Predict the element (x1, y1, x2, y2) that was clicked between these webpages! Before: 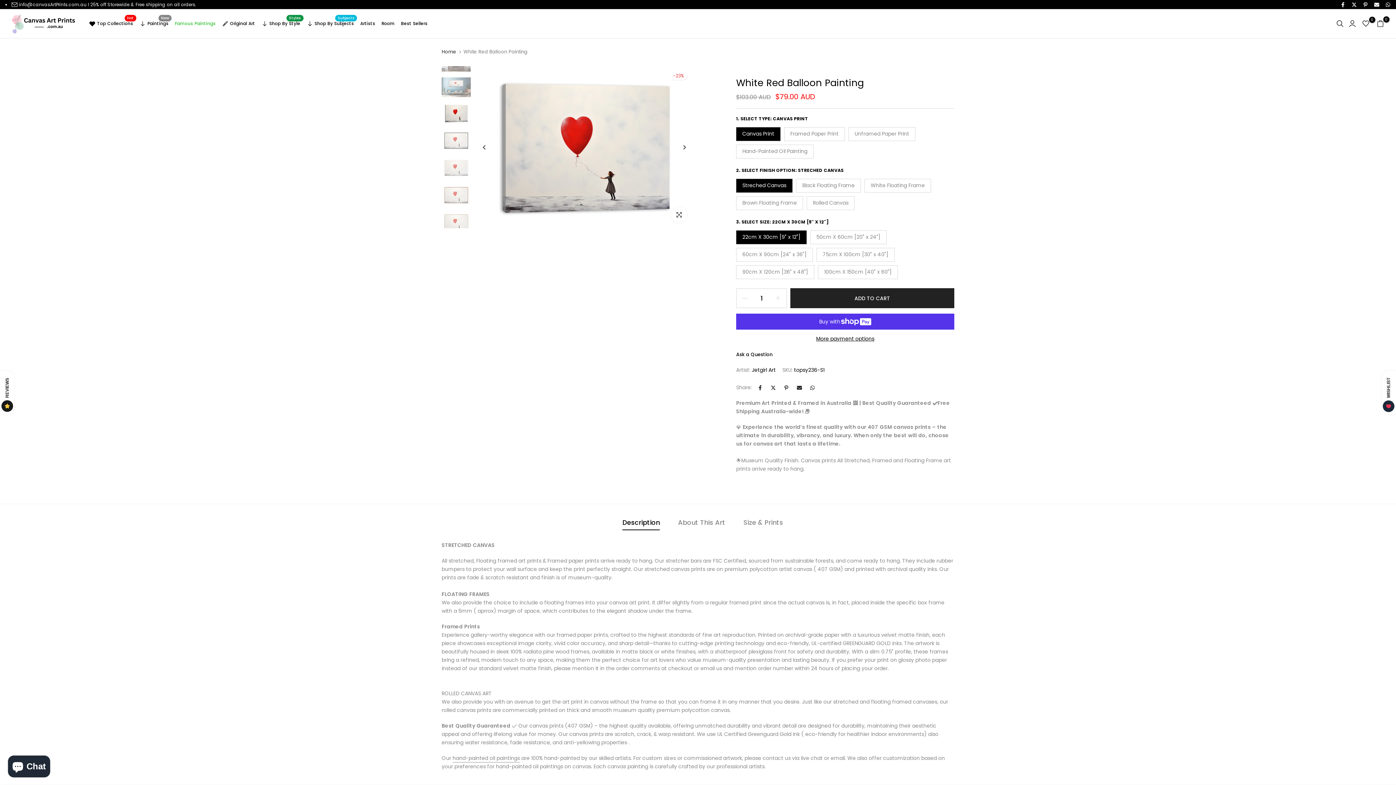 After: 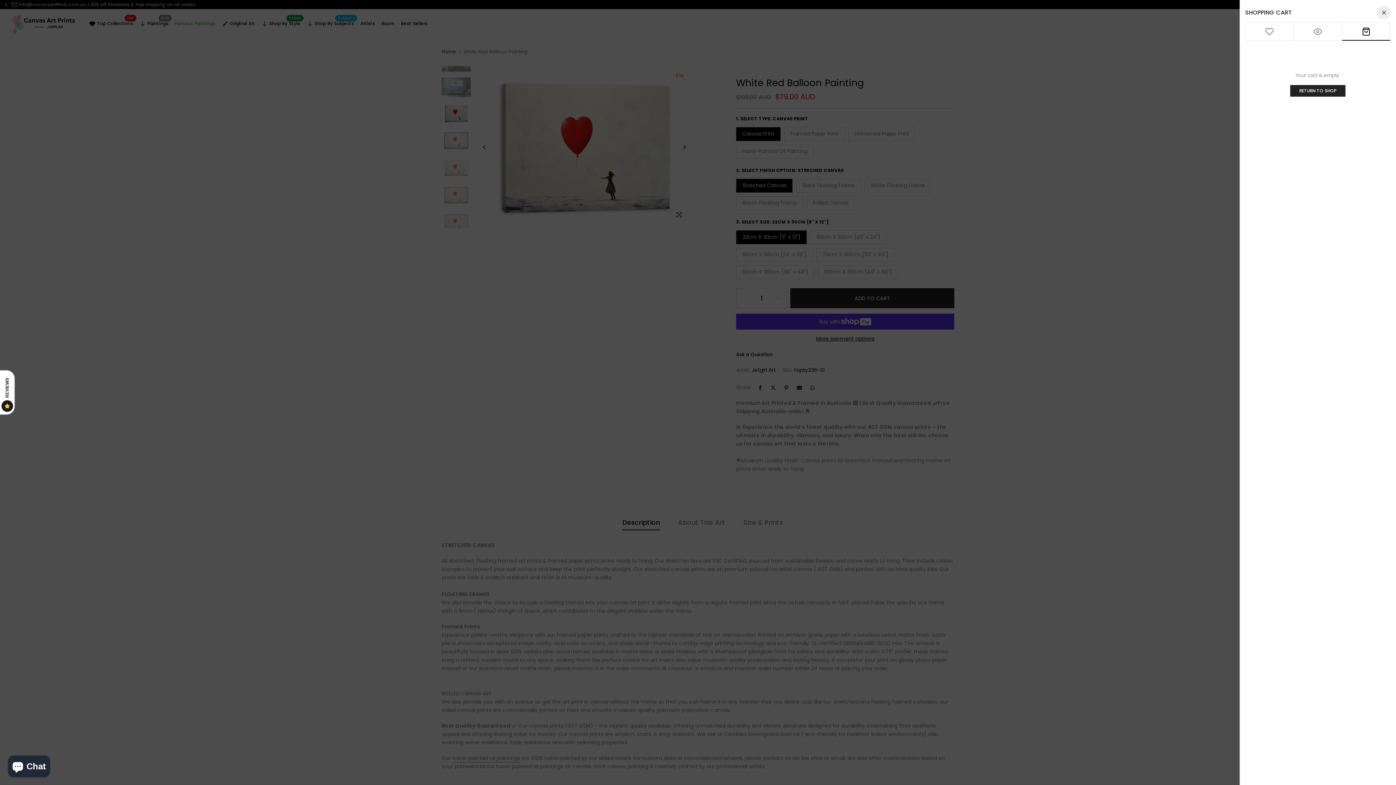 Action: label: 0 bbox: (1377, 20, 1384, 26)